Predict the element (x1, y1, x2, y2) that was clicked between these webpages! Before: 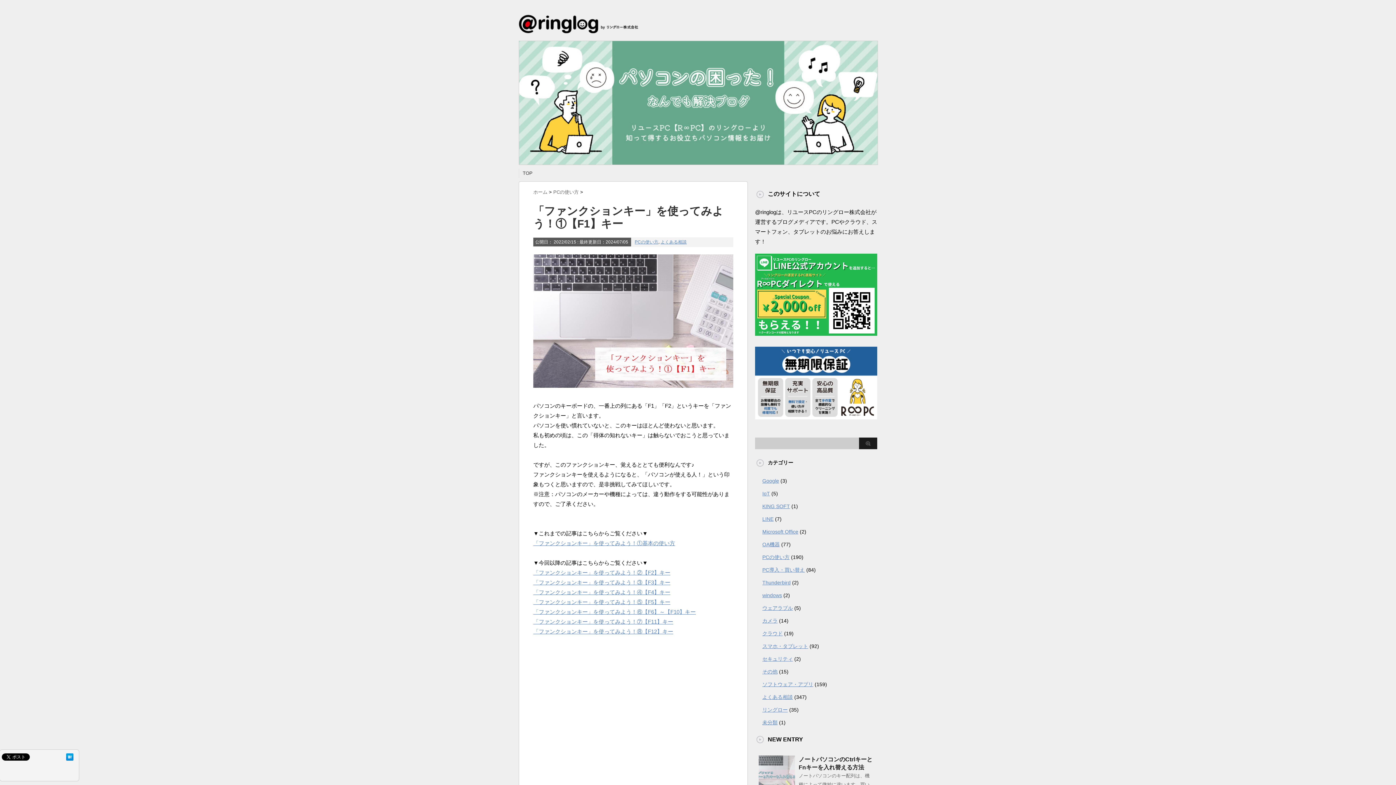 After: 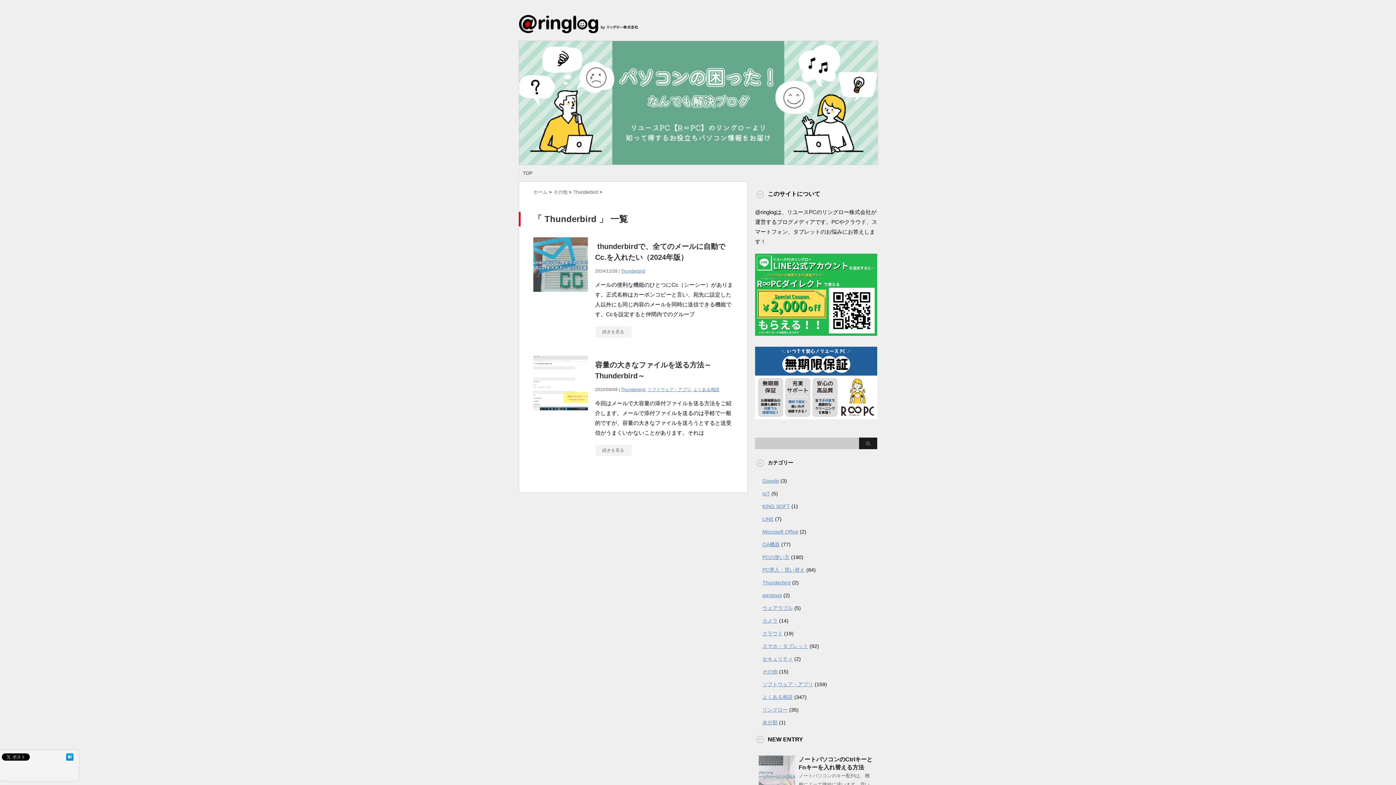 Action: bbox: (762, 580, 790, 585) label: Thunderbird